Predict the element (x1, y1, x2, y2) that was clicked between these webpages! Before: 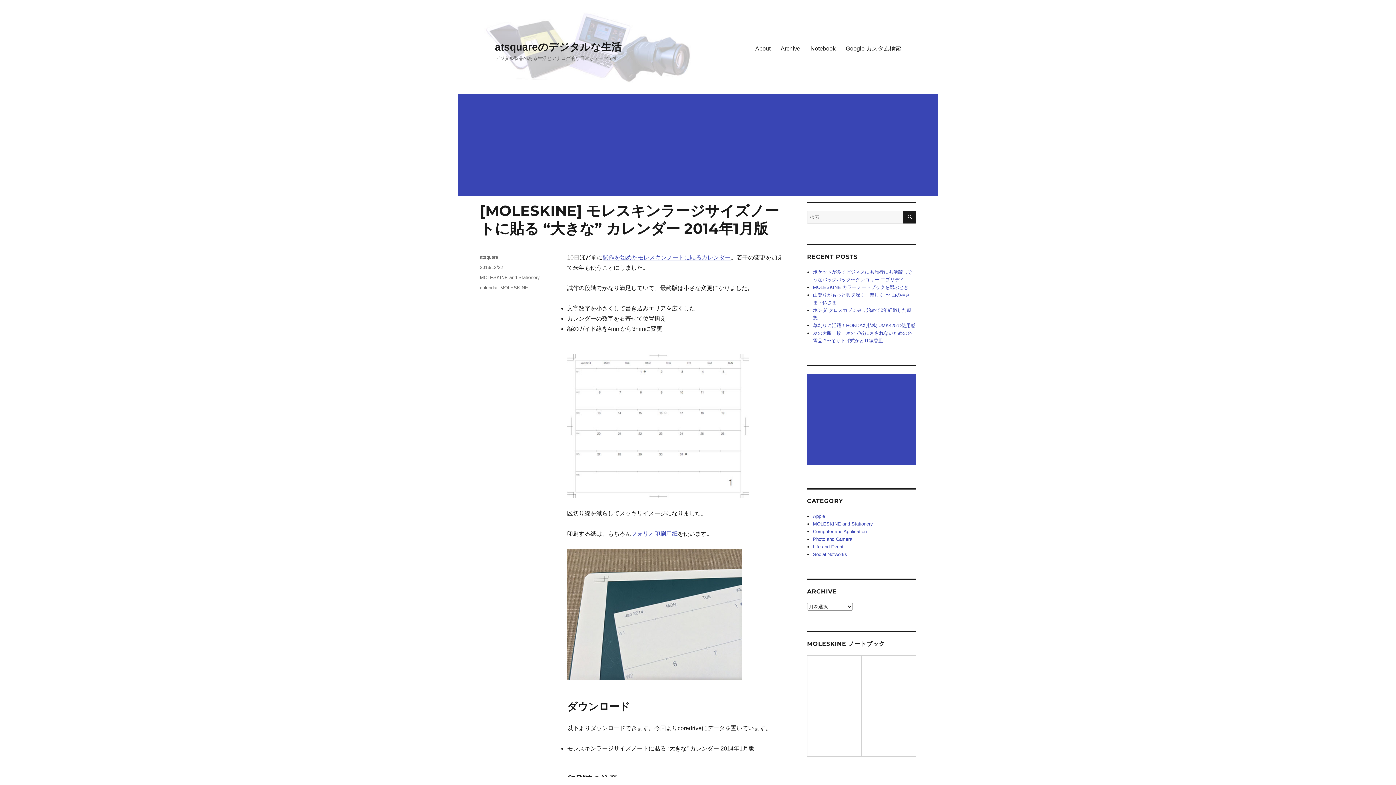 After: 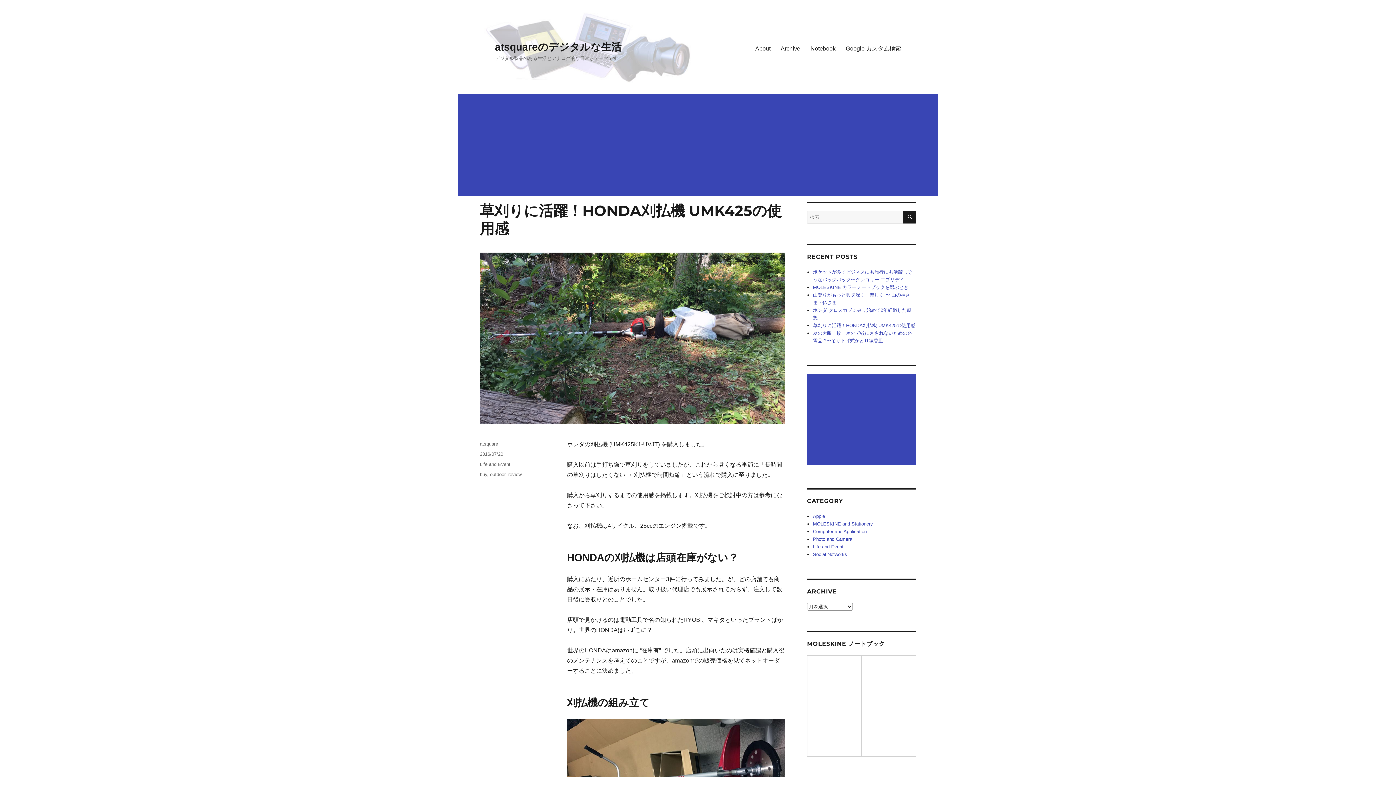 Action: label: 草刈りに活躍！HONDA刈払機 UMK425の使用感 bbox: (813, 322, 915, 328)